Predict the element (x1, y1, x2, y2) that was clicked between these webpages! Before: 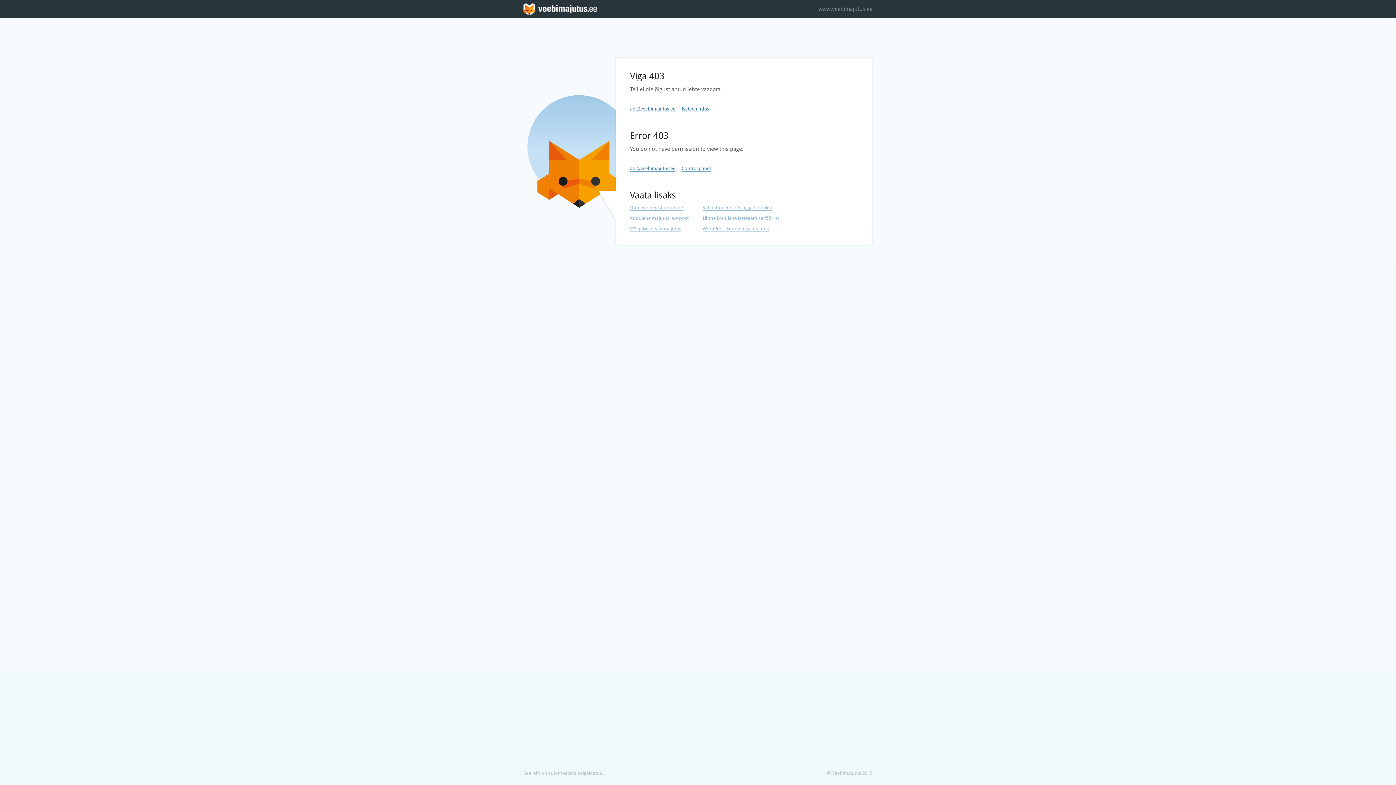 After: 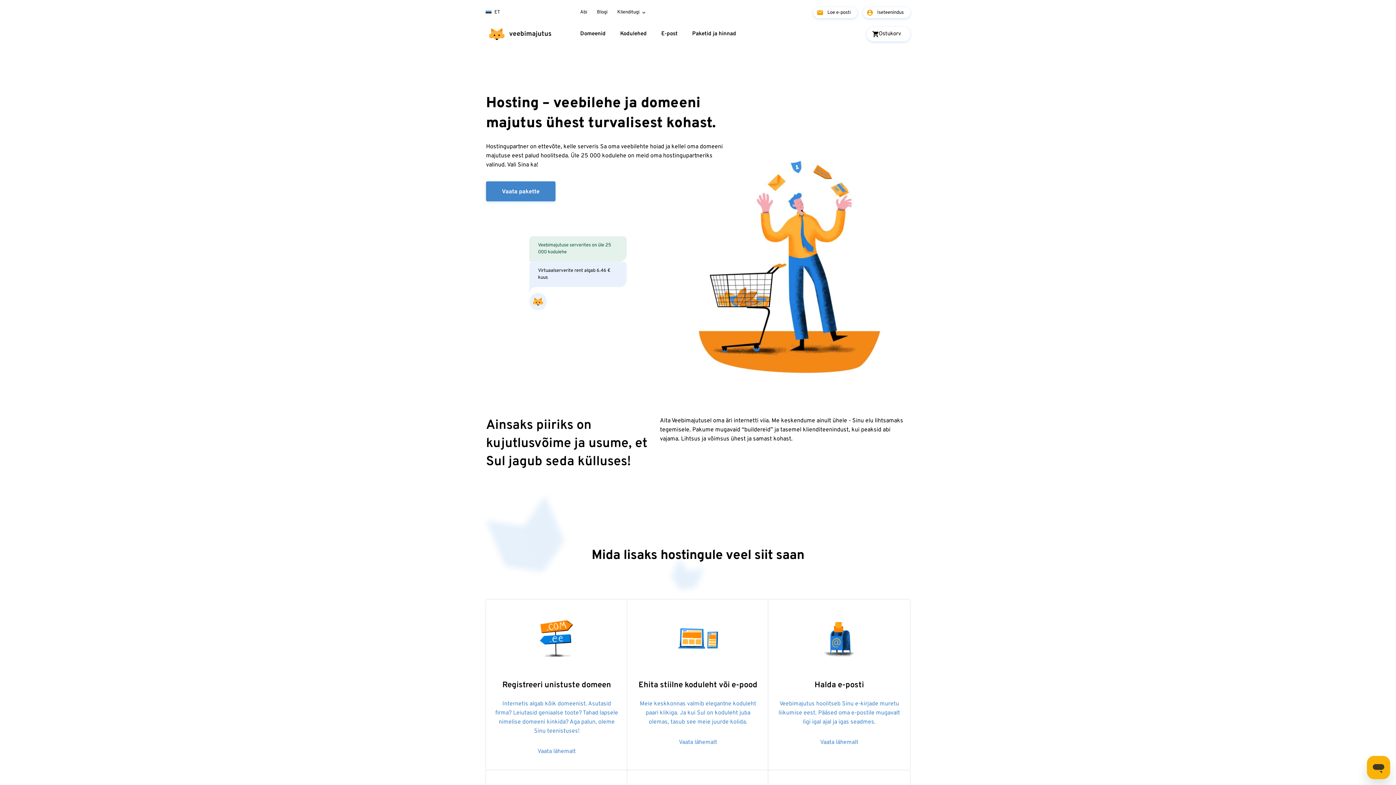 Action: bbox: (630, 215, 688, 221) label: Kodulehe majutus ja e-post